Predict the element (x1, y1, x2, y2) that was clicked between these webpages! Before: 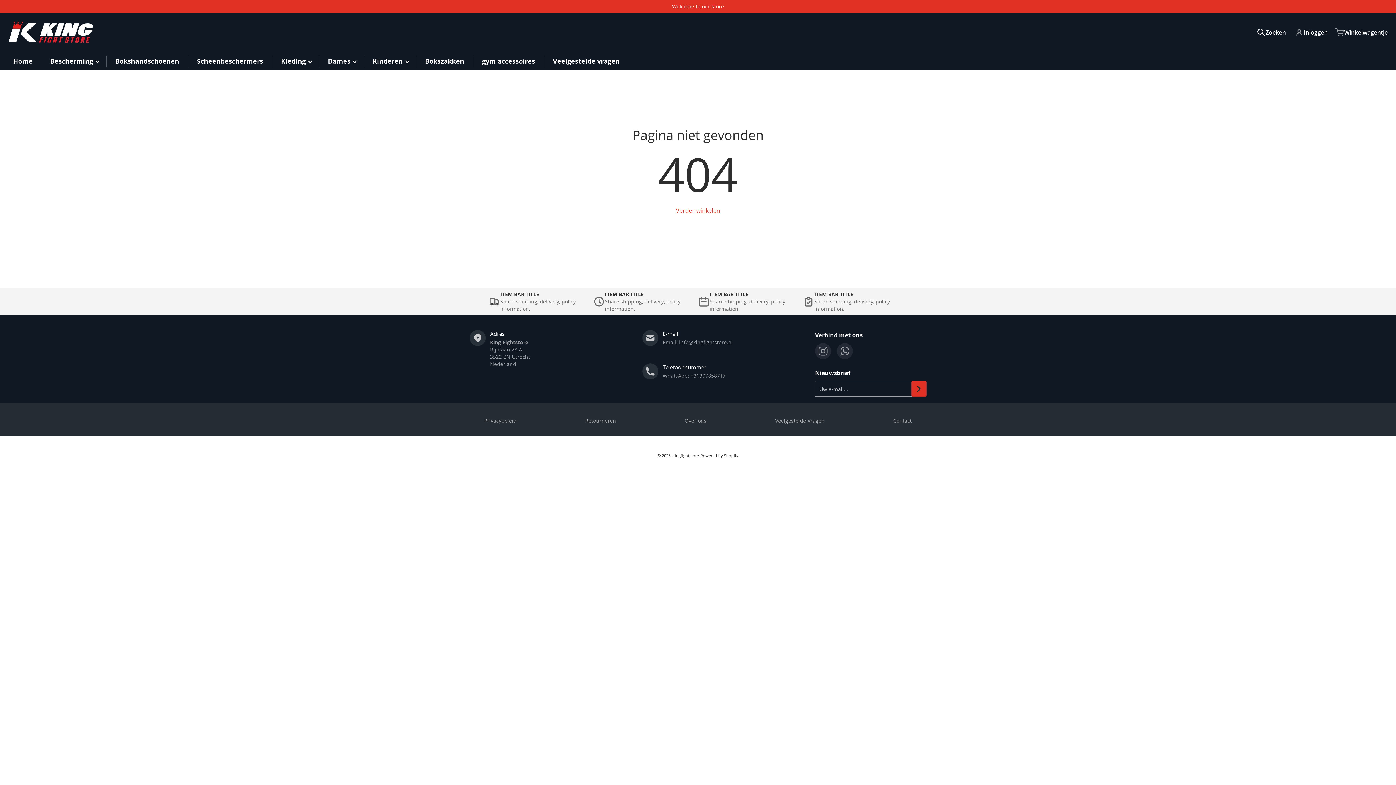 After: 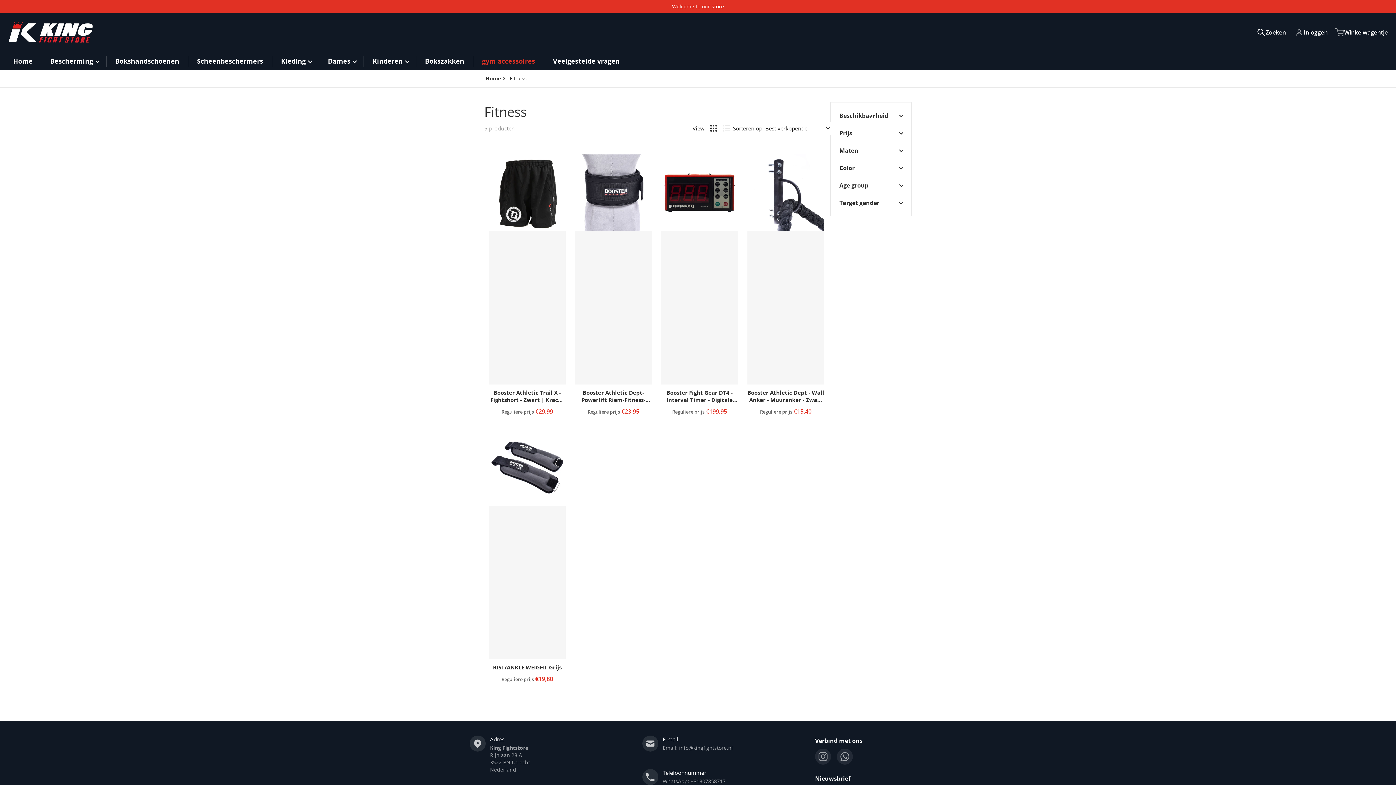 Action: label: gym accessoires bbox: (473, 52, 544, 69)